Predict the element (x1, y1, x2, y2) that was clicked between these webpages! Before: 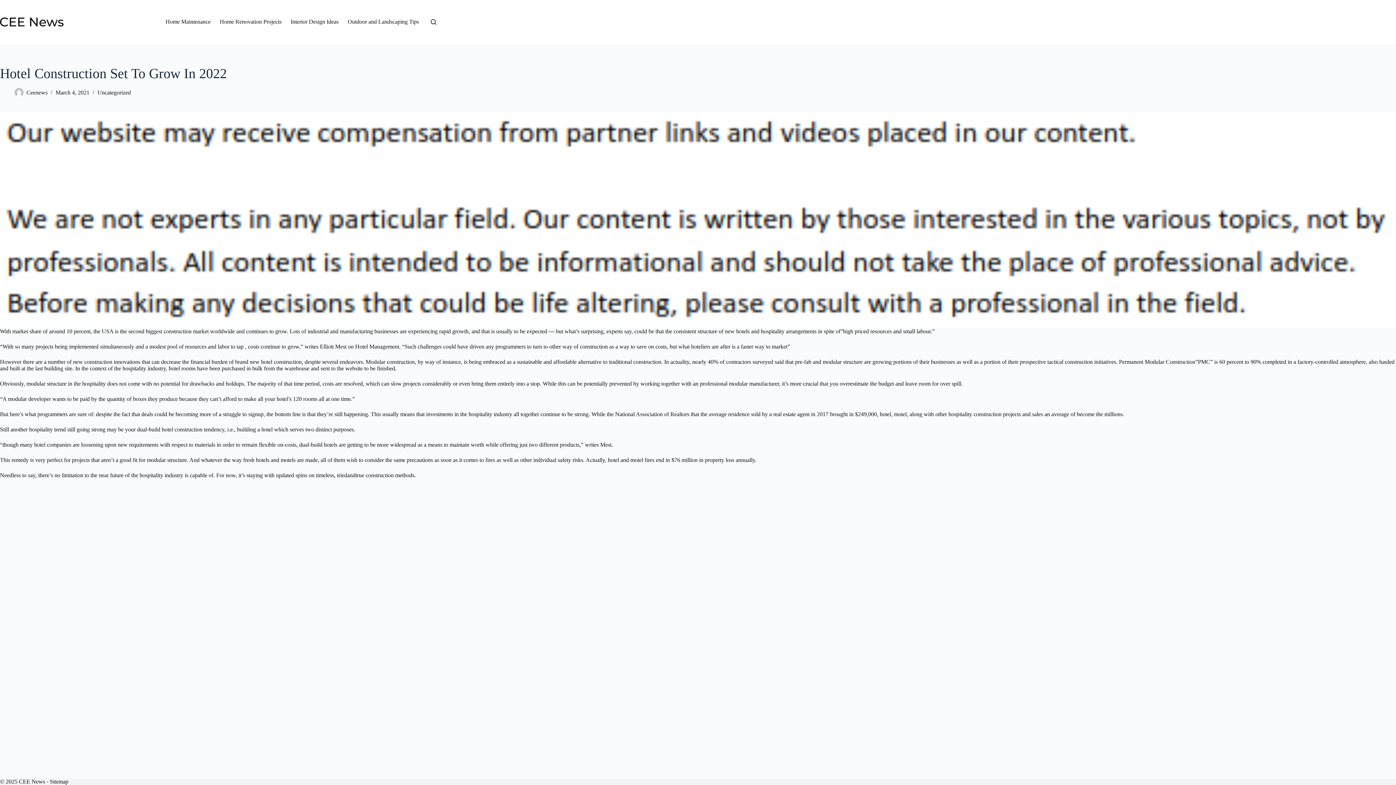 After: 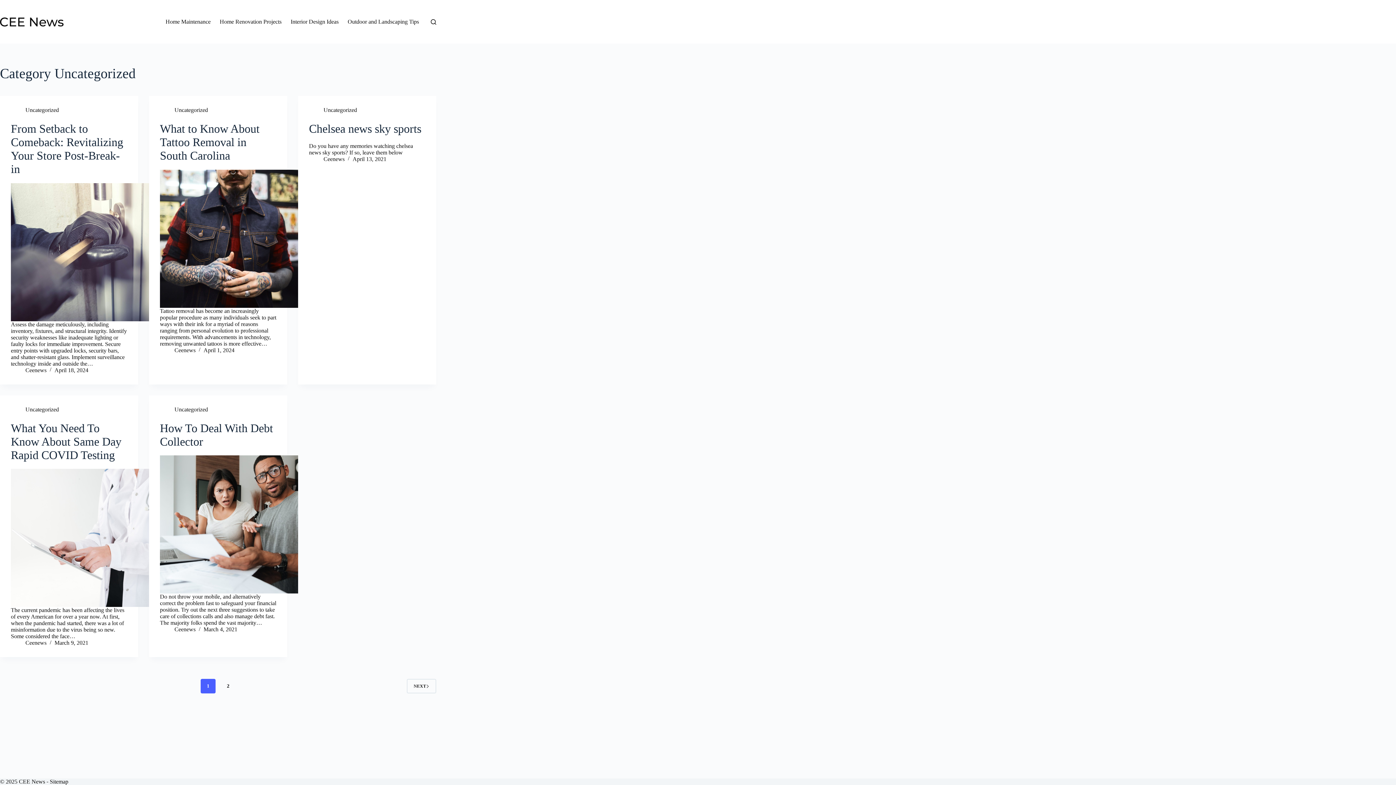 Action: bbox: (97, 89, 130, 95) label: Uncategorized